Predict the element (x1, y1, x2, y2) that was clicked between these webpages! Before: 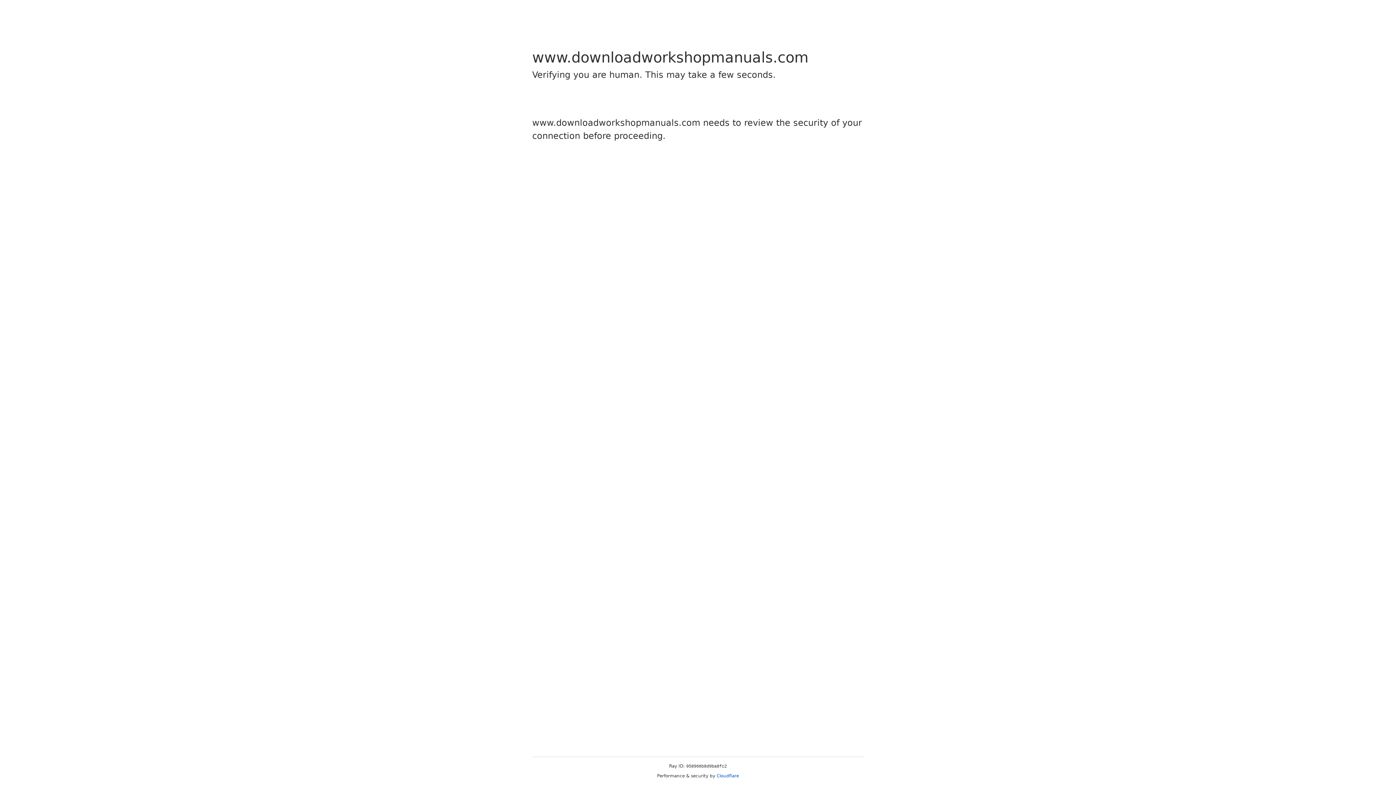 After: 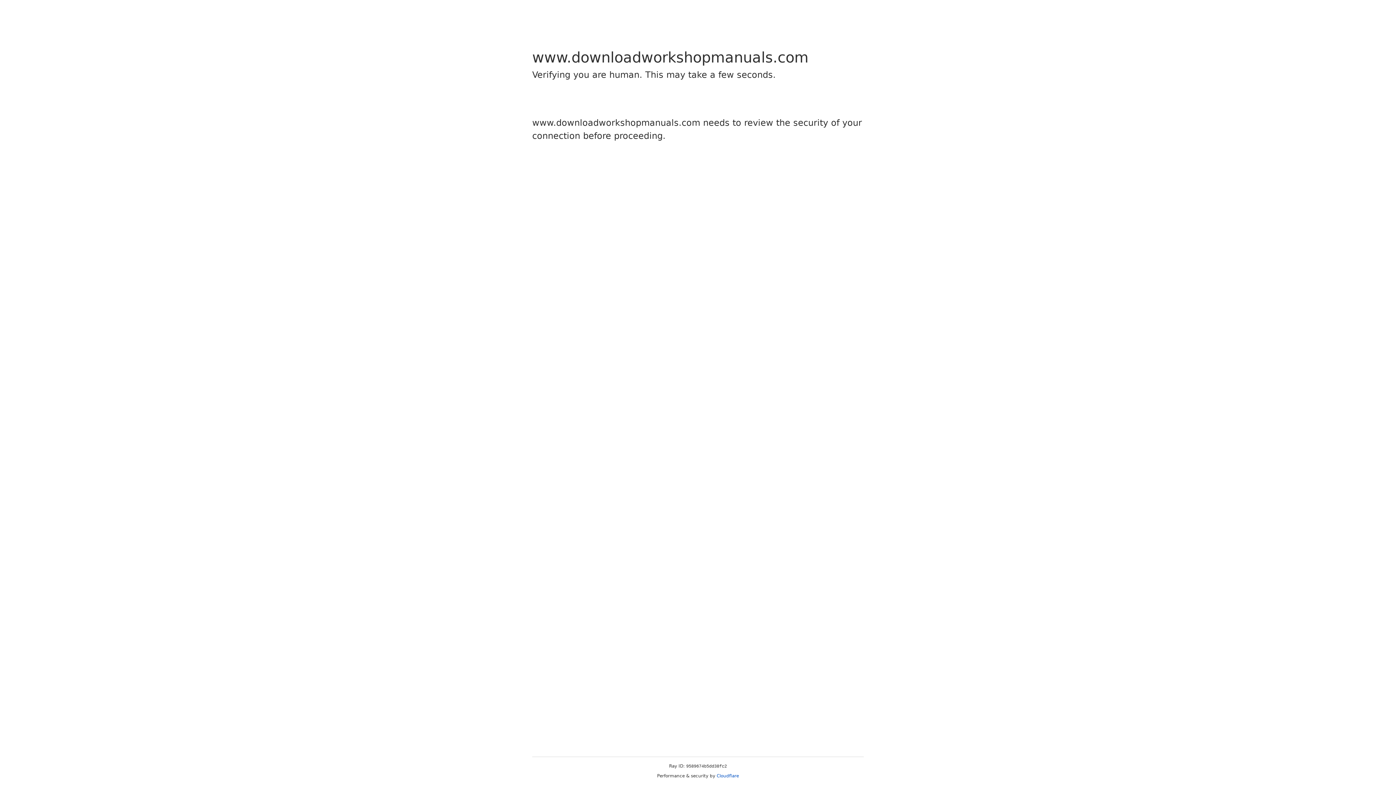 Action: label: Cloudflare bbox: (716, 773, 739, 778)